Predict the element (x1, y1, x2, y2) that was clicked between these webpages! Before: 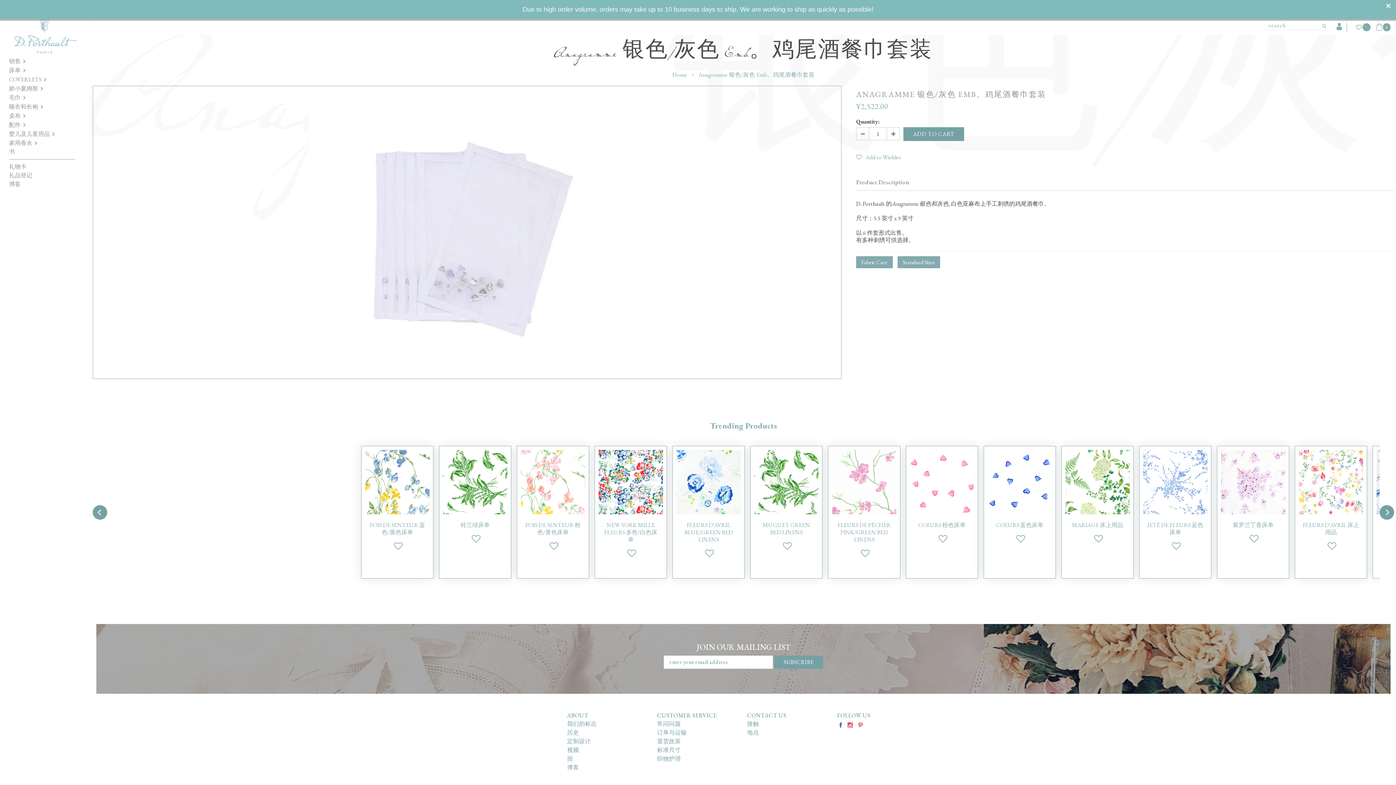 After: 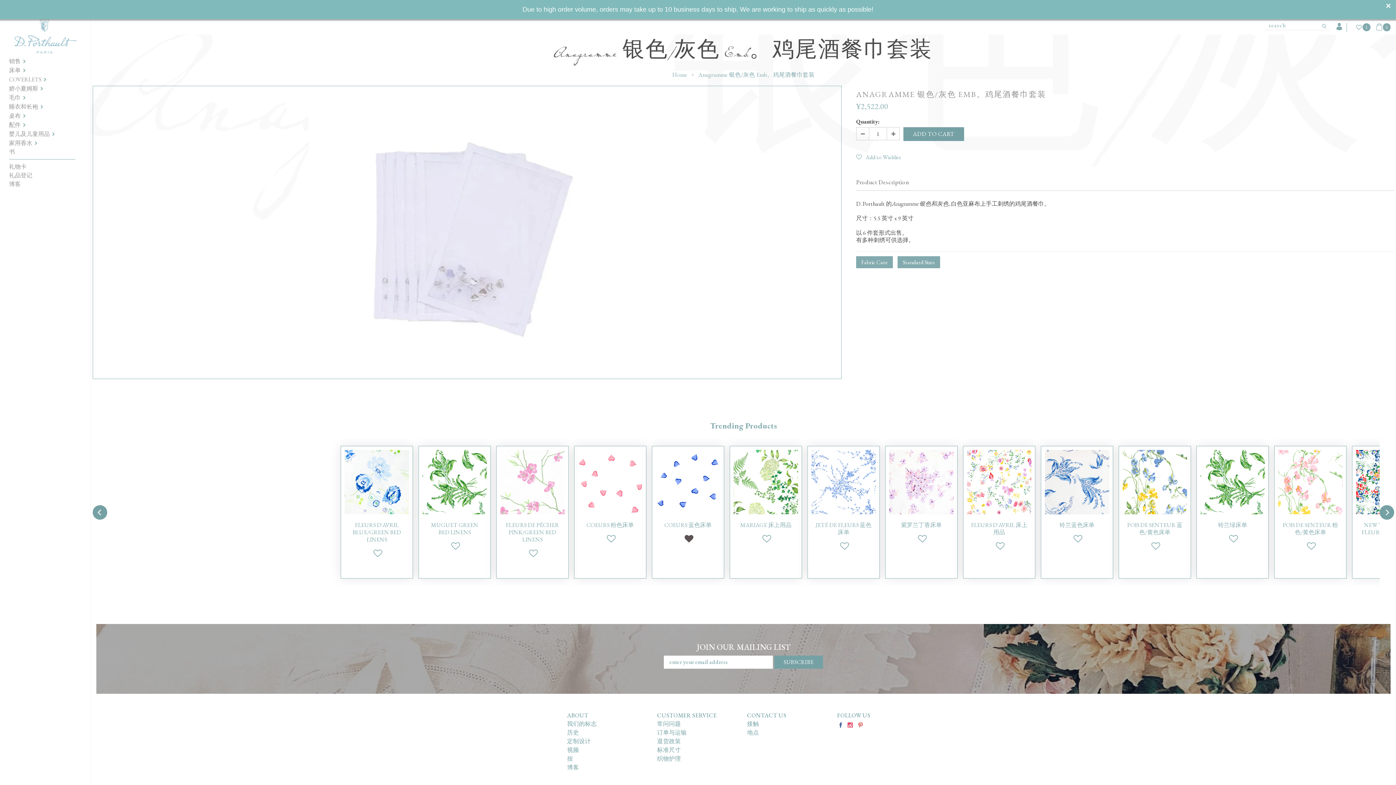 Action: bbox: (217, 533, 226, 545) label: Add to Wishlist